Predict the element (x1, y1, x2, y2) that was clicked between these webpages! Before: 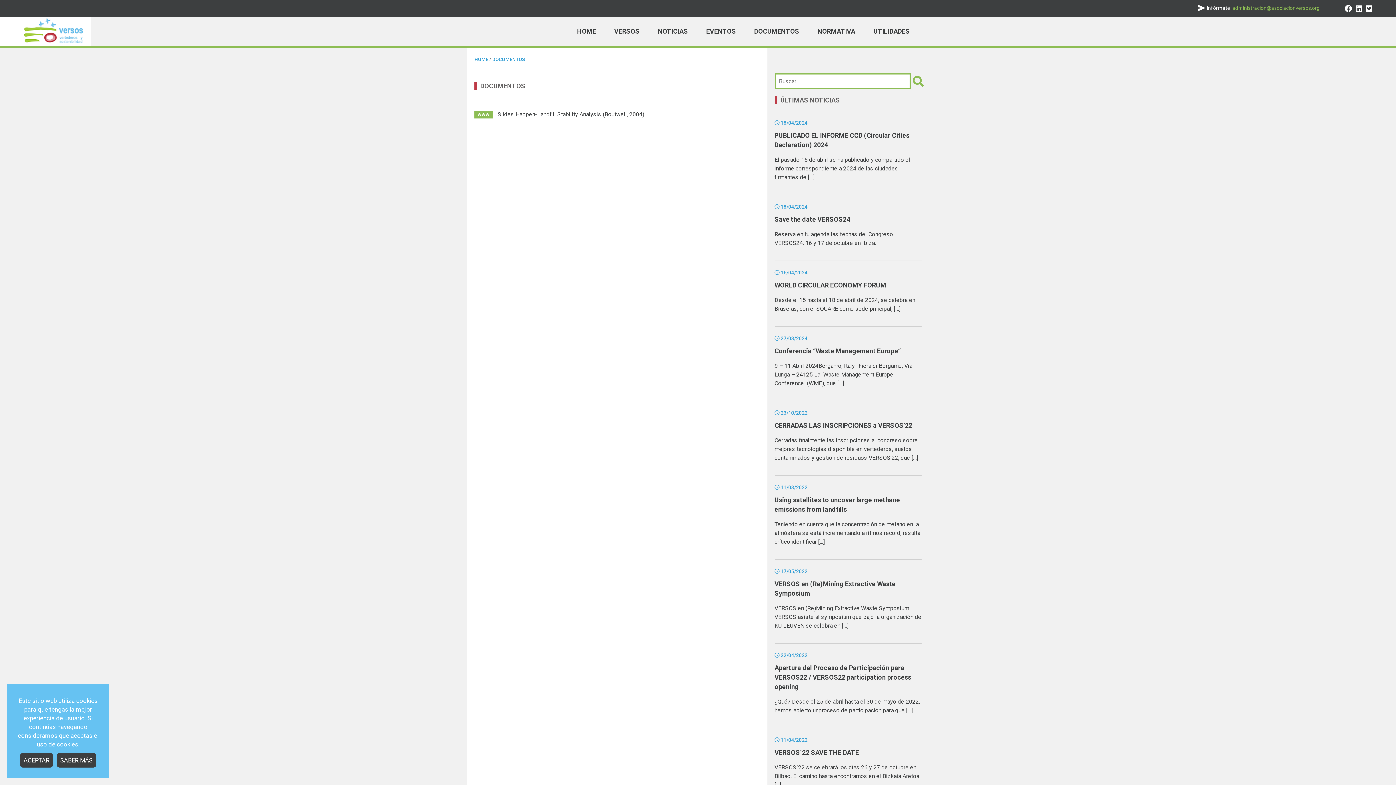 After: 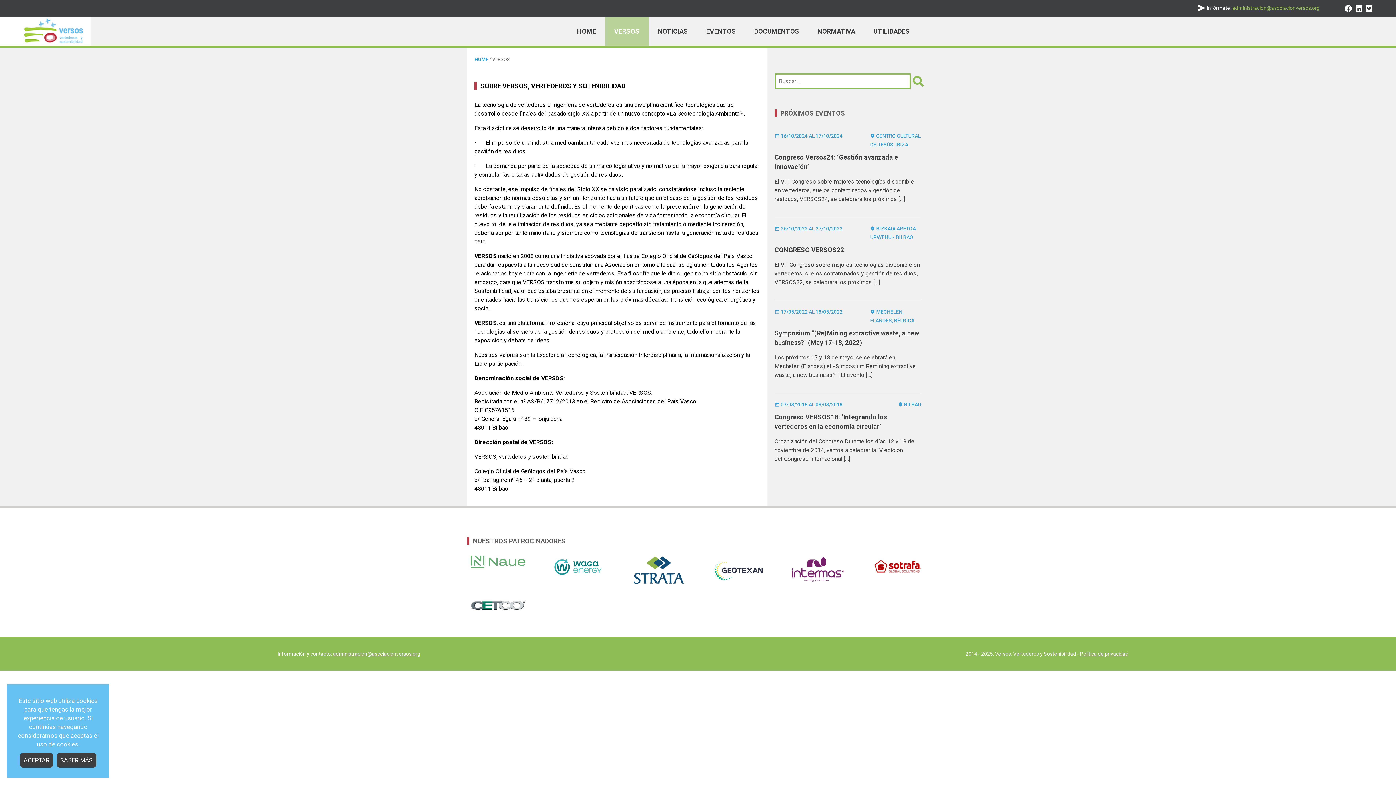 Action: bbox: (605, 17, 648, 46) label: VERSOS